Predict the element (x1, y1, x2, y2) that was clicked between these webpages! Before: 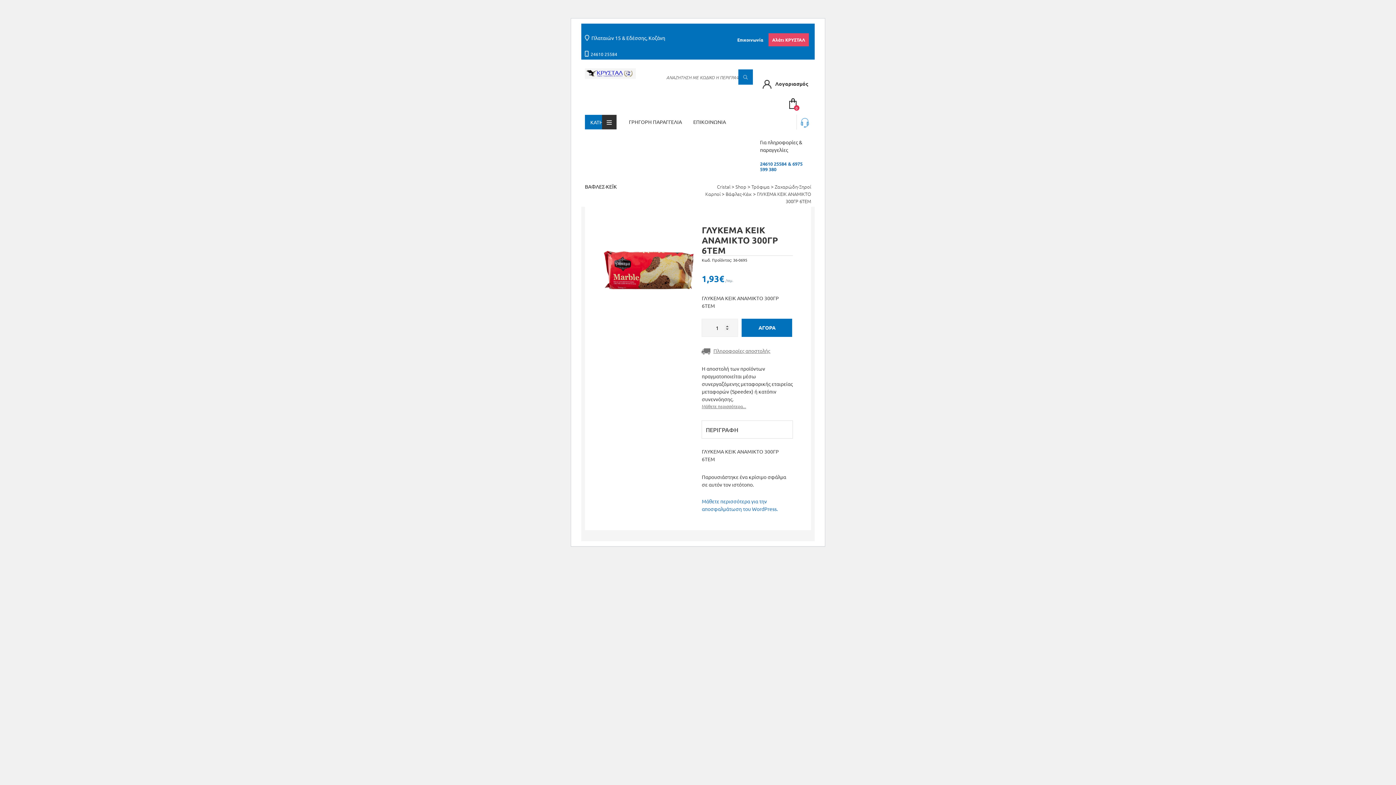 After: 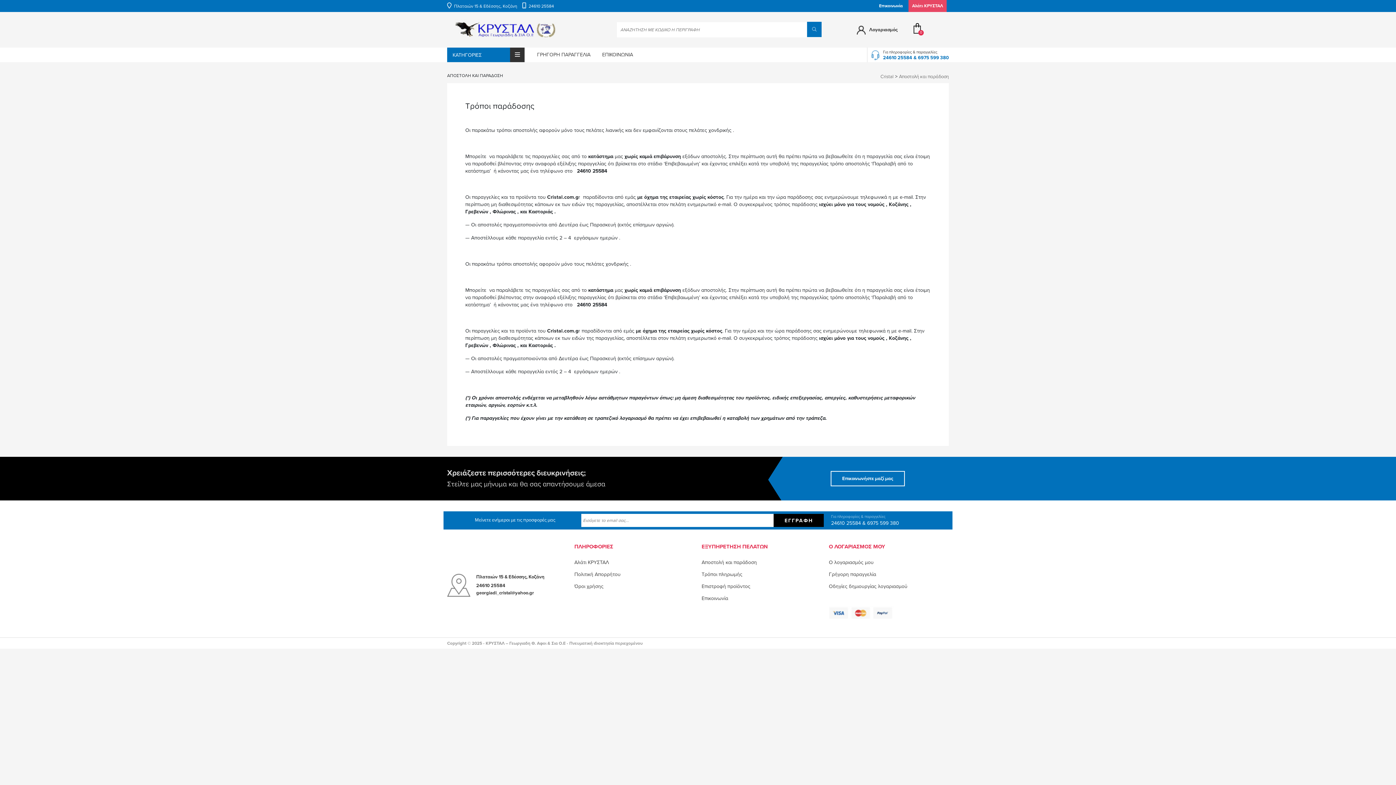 Action: label: Μάθετε περισσότερα... bbox: (701, 403, 793, 409)